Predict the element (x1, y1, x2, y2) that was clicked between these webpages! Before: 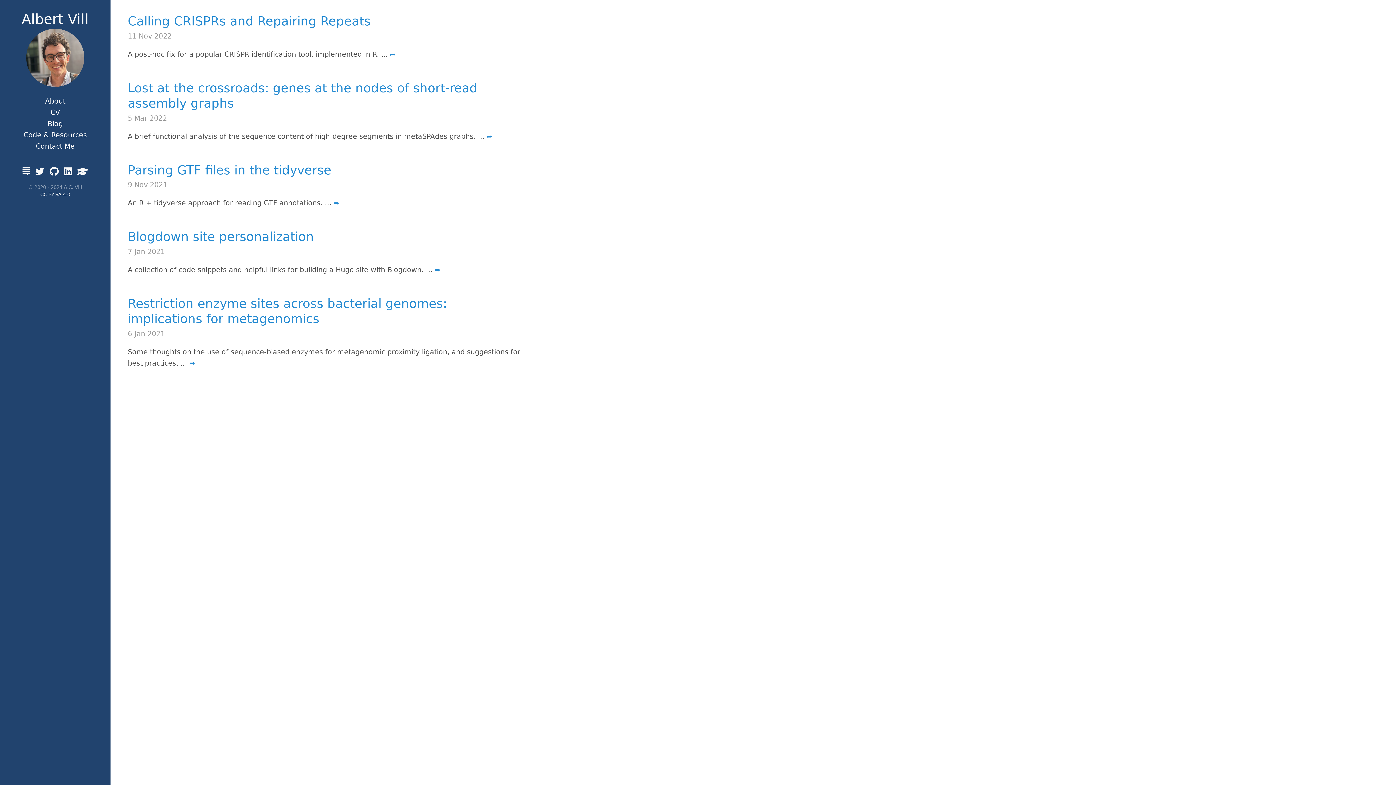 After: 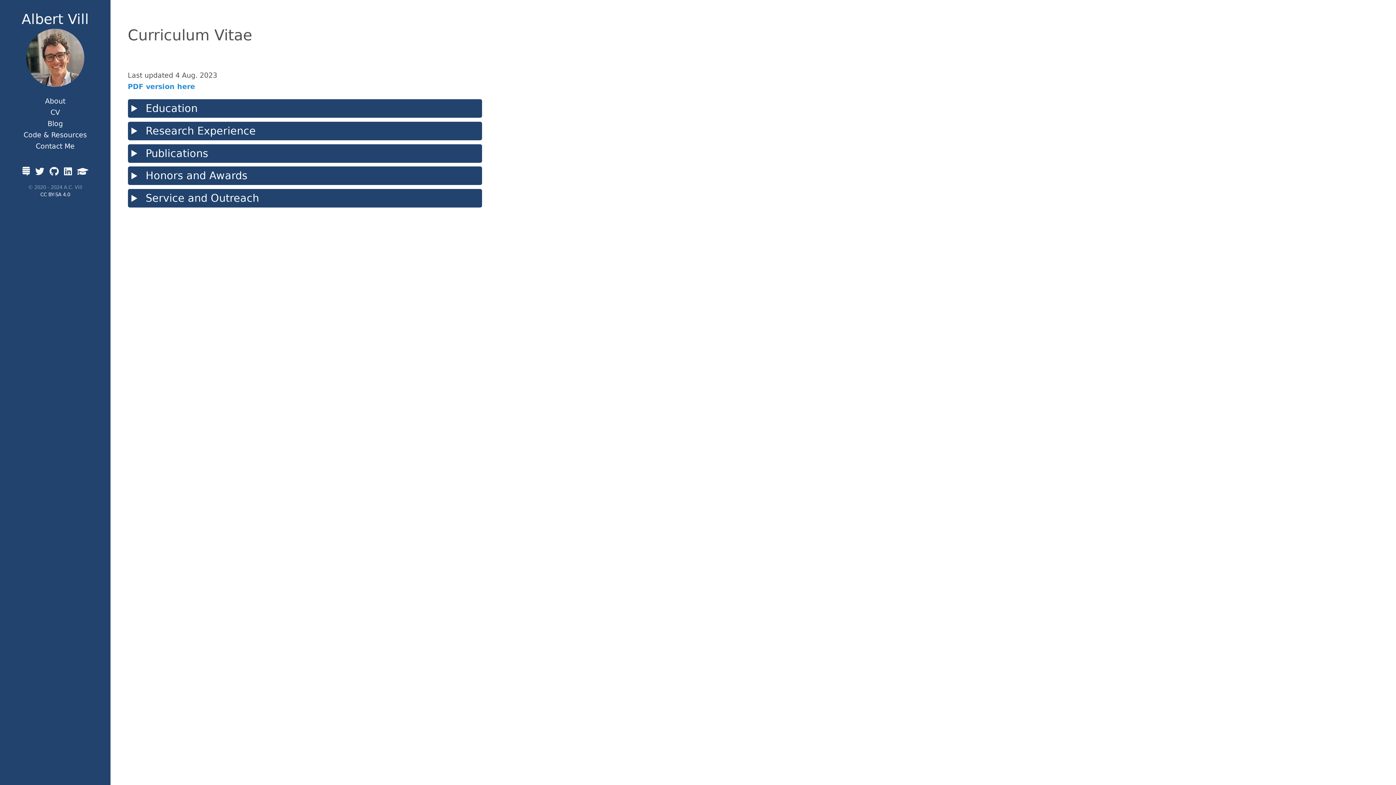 Action: label: CV bbox: (50, 108, 60, 116)